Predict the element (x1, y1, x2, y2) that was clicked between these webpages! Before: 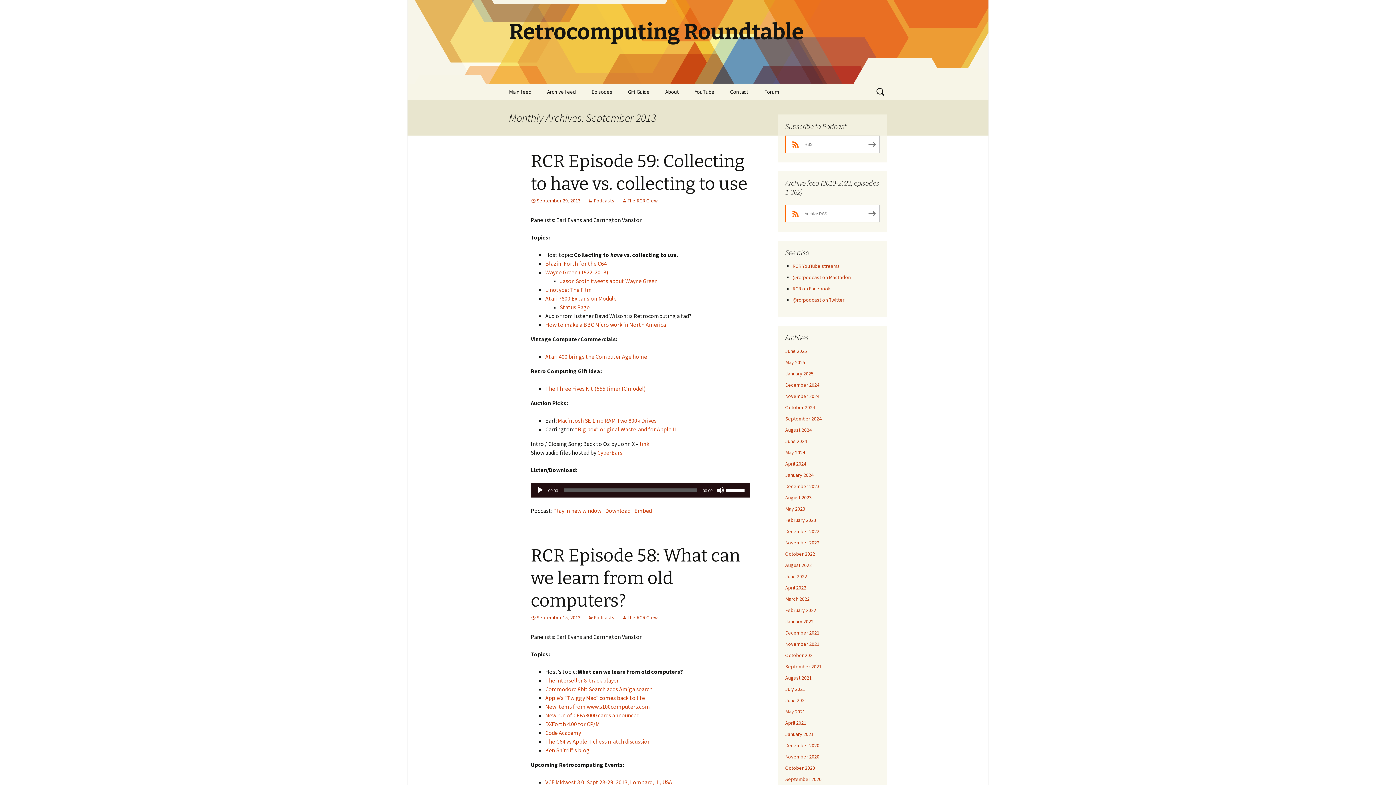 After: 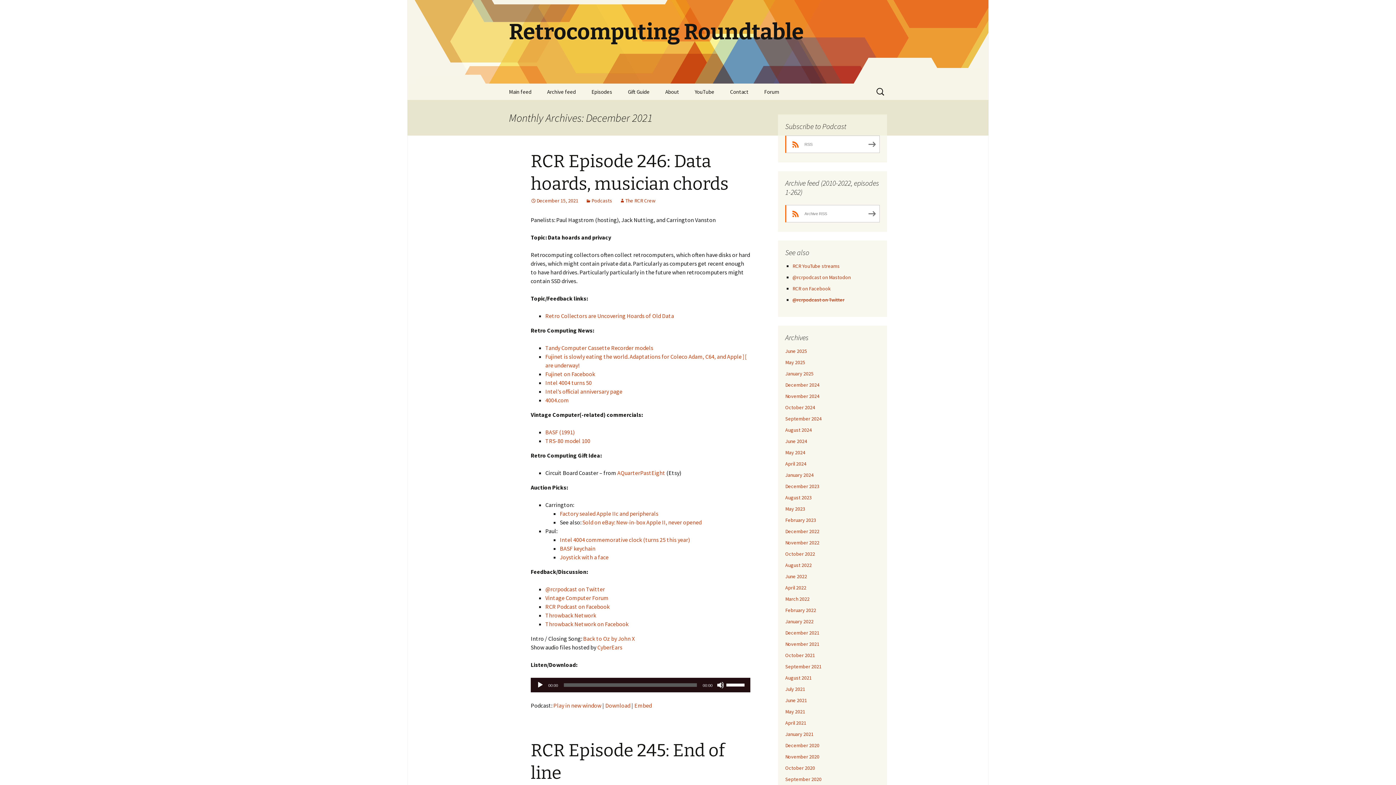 Action: label: December 2021 bbox: (785, 629, 819, 636)